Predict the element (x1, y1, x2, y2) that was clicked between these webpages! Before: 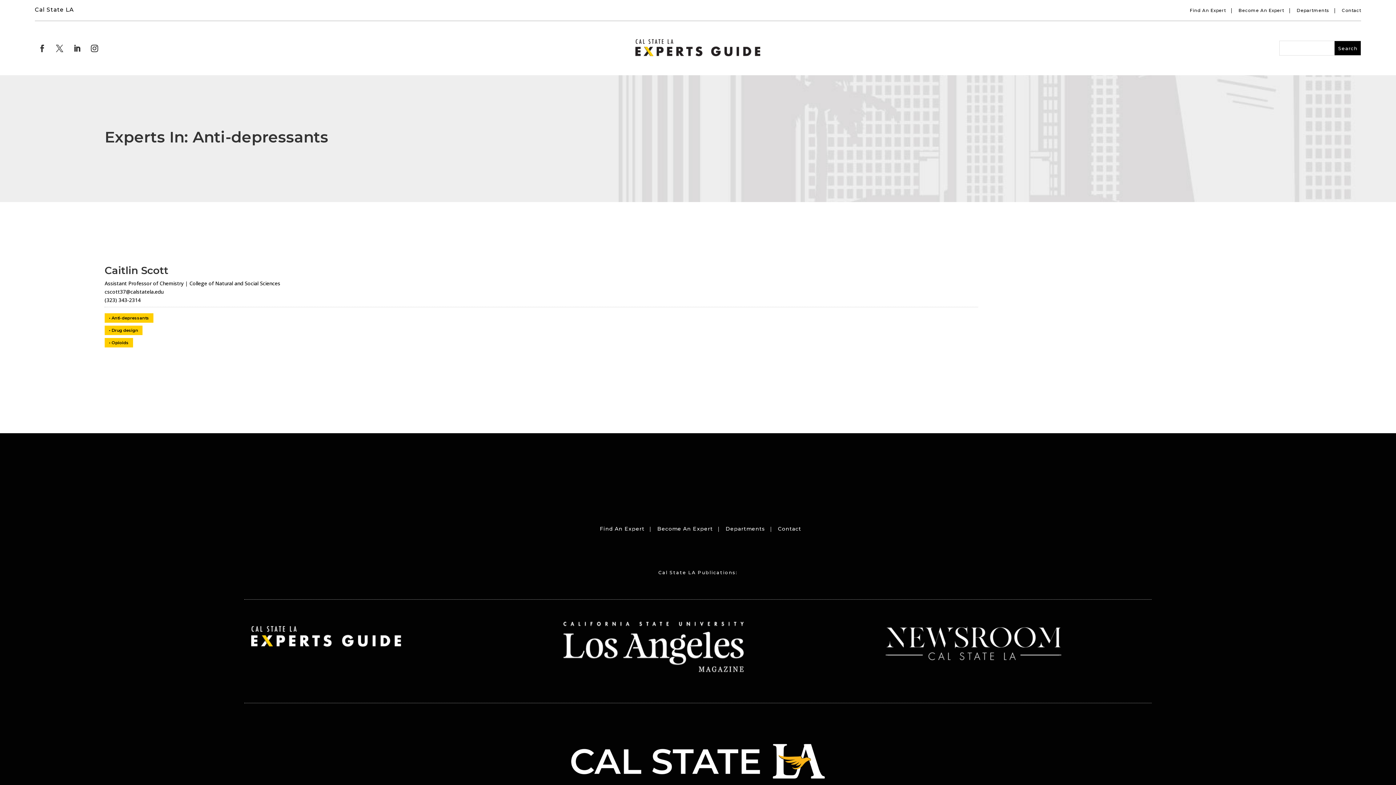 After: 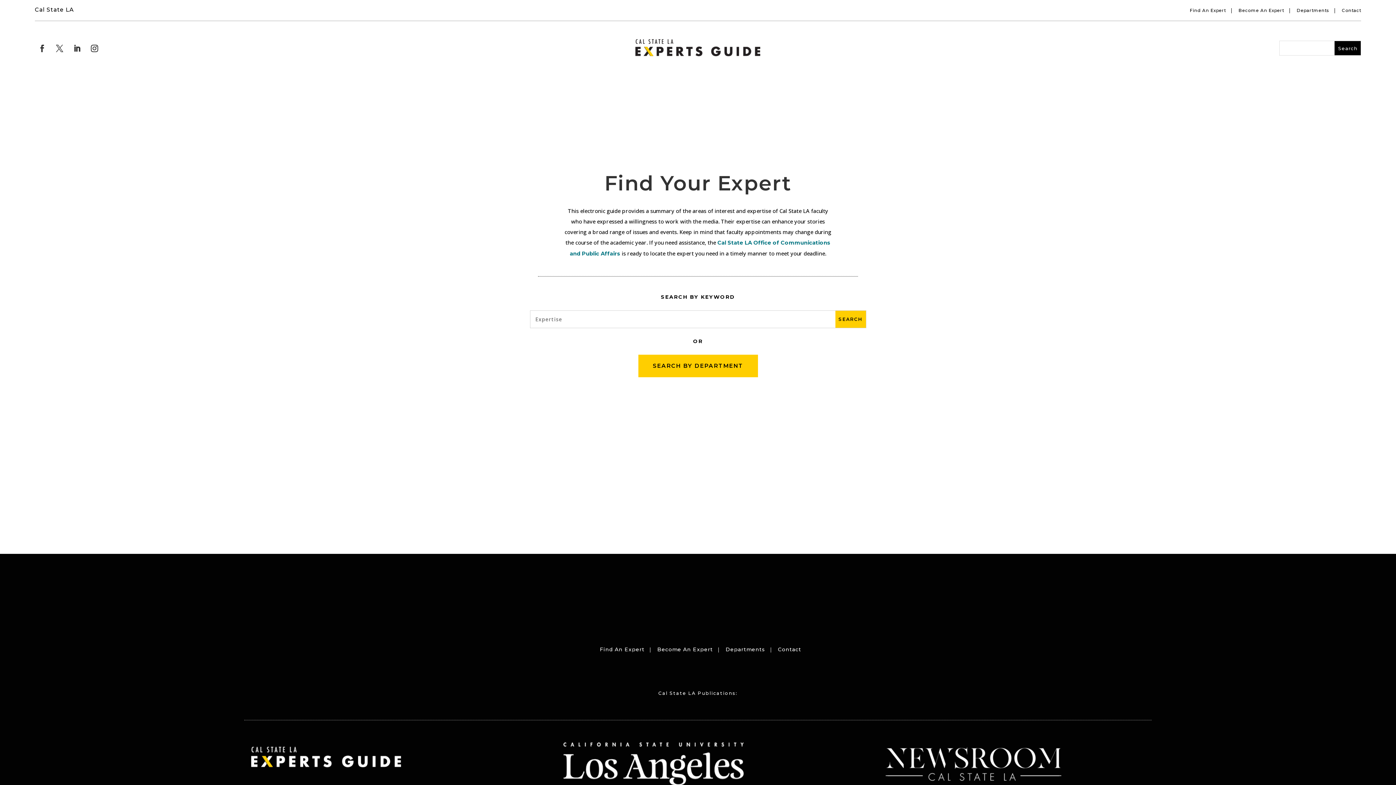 Action: bbox: (600, 525, 644, 532) label: Find An Expert